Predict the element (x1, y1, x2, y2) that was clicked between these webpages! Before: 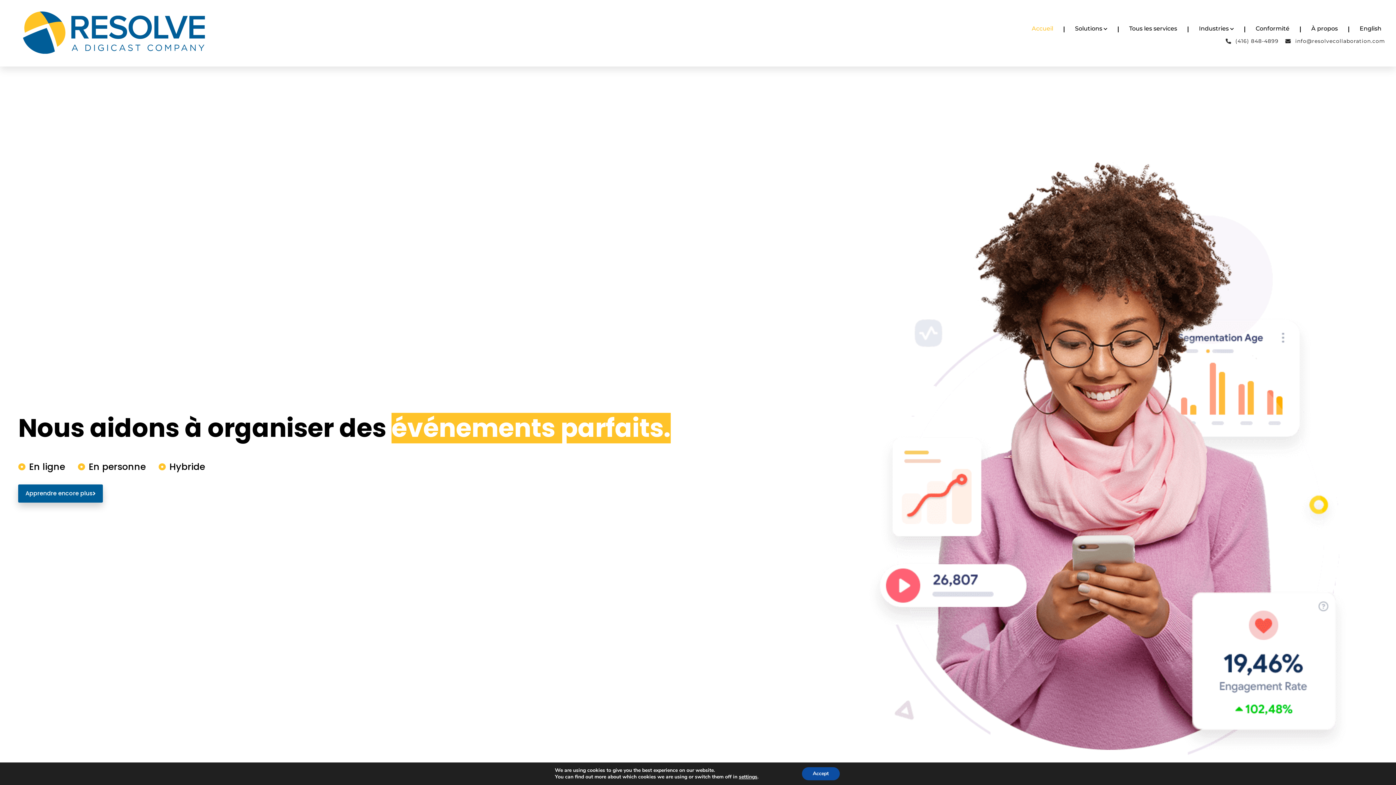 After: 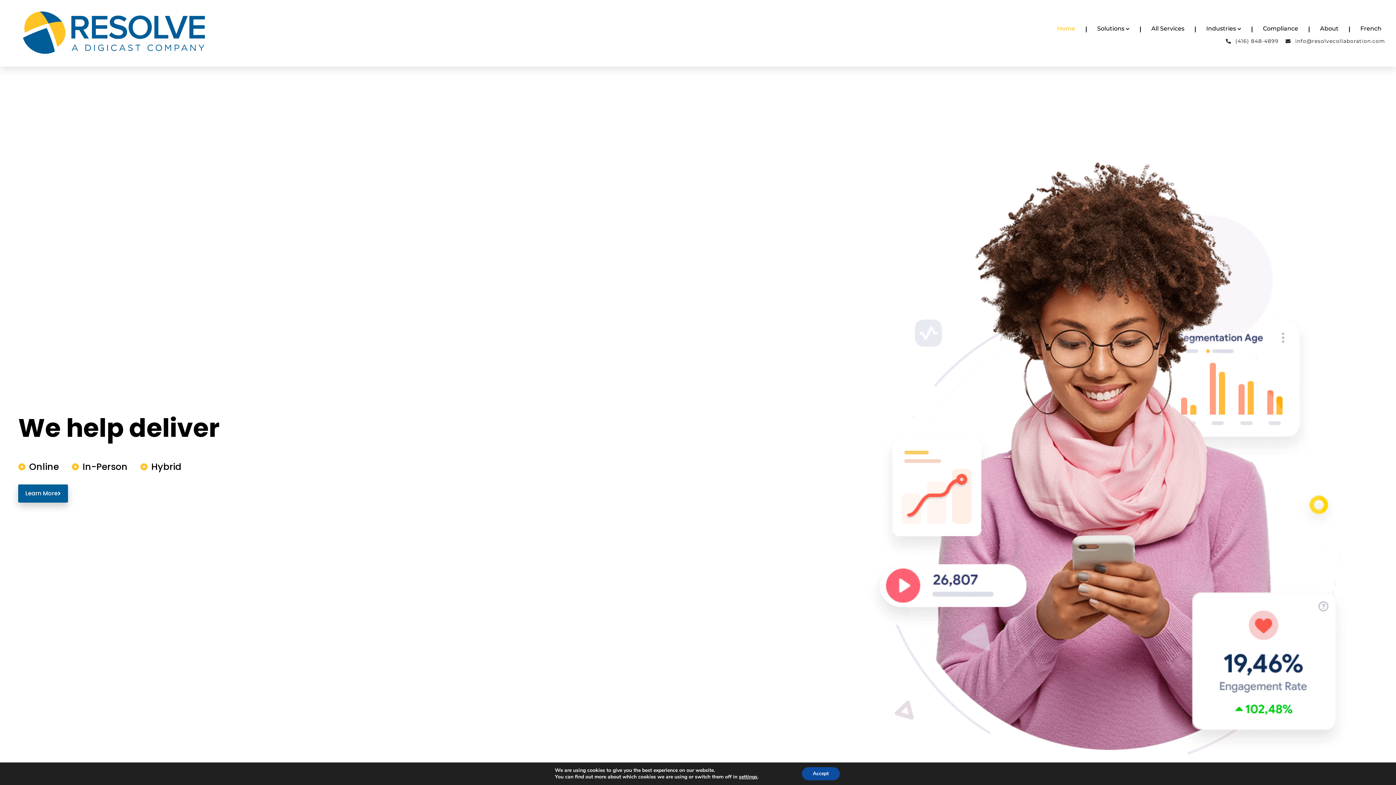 Action: bbox: (1356, 21, 1385, 37) label: English